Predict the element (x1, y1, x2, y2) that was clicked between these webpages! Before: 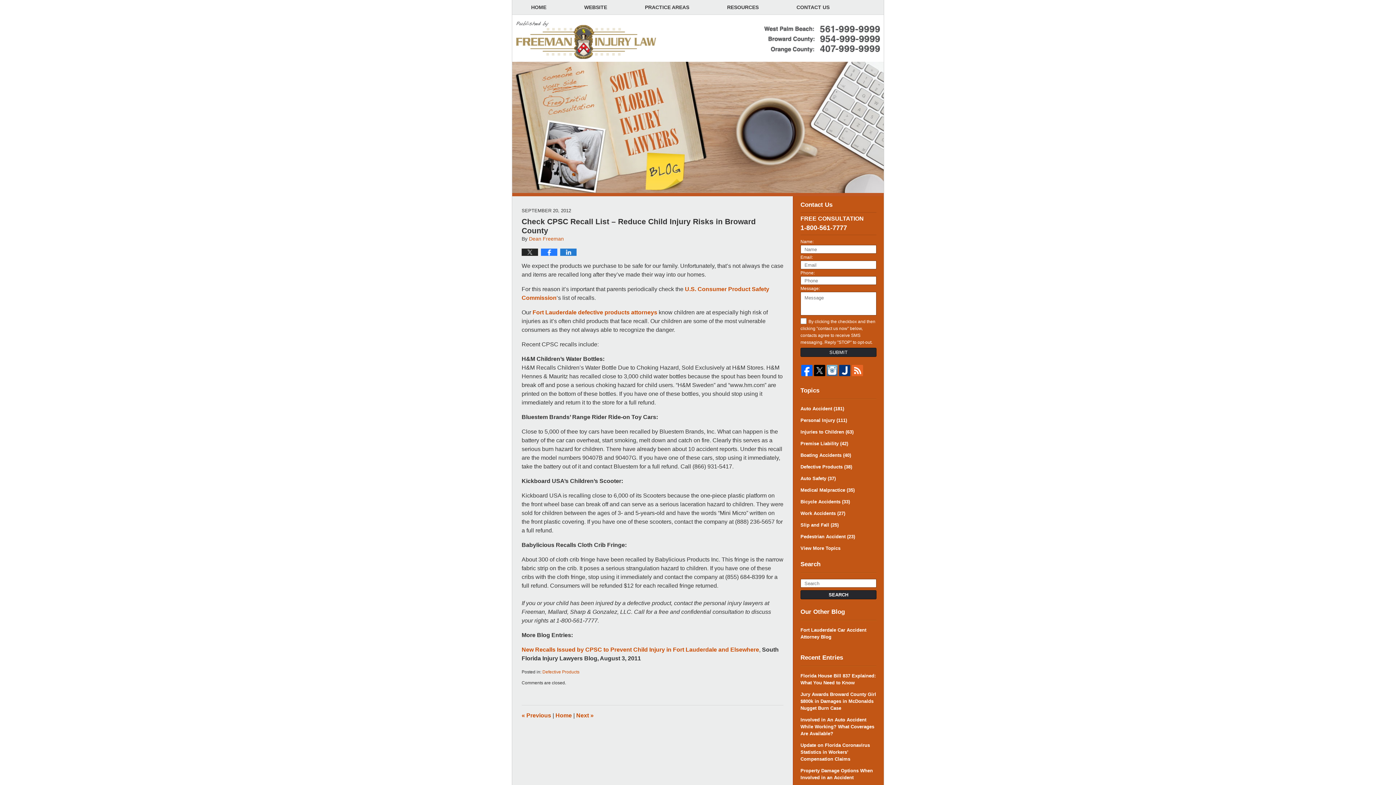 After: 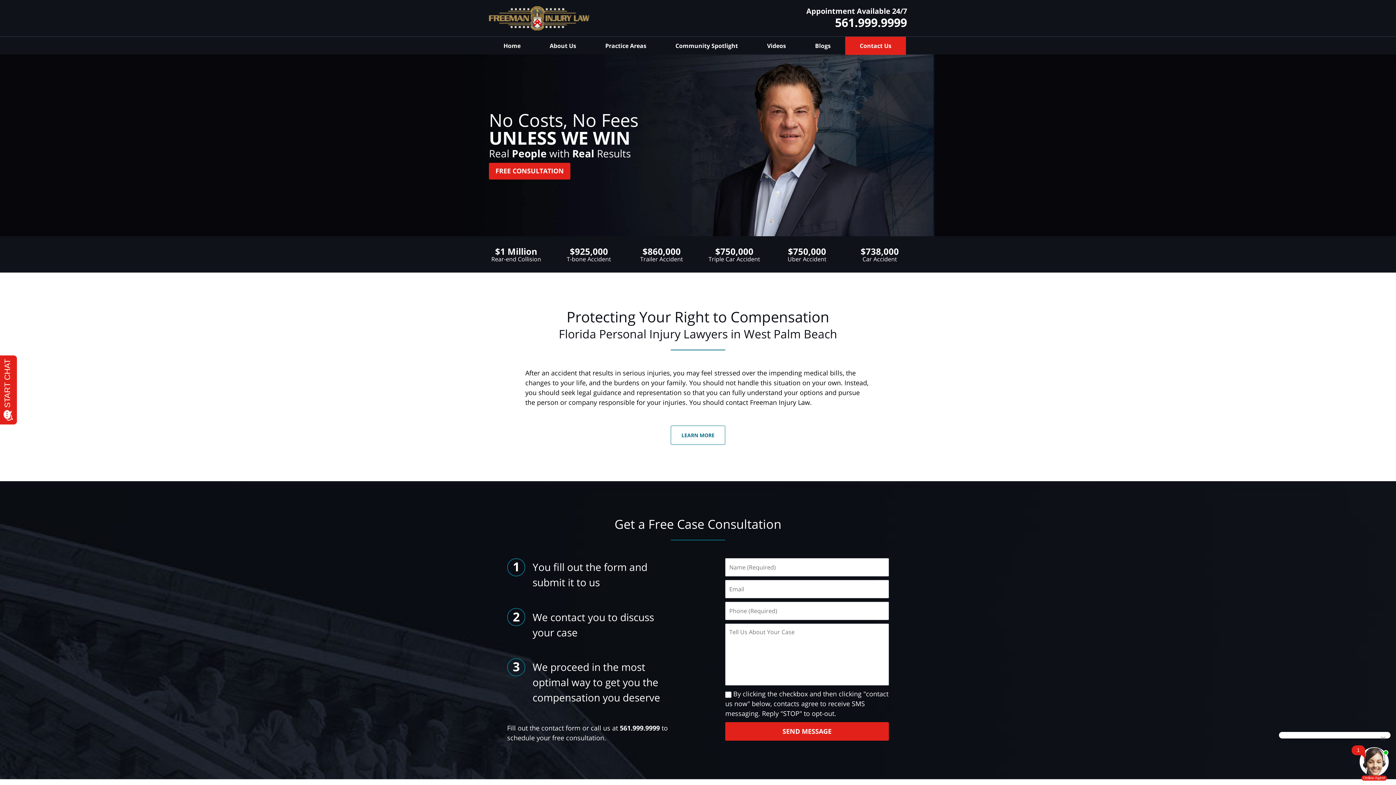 Action: bbox: (532, 309, 658, 315) label: Fort Lauderdale defective products attorneys 